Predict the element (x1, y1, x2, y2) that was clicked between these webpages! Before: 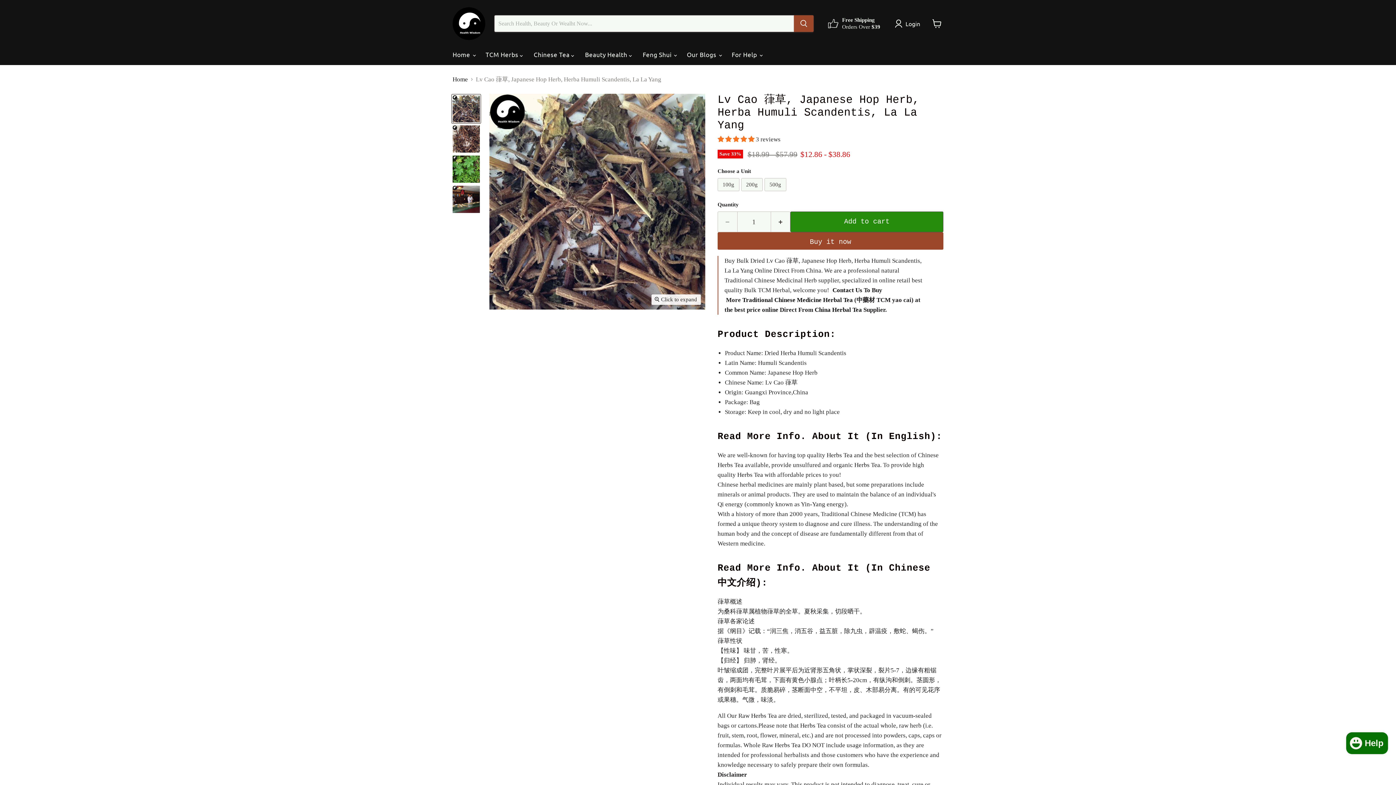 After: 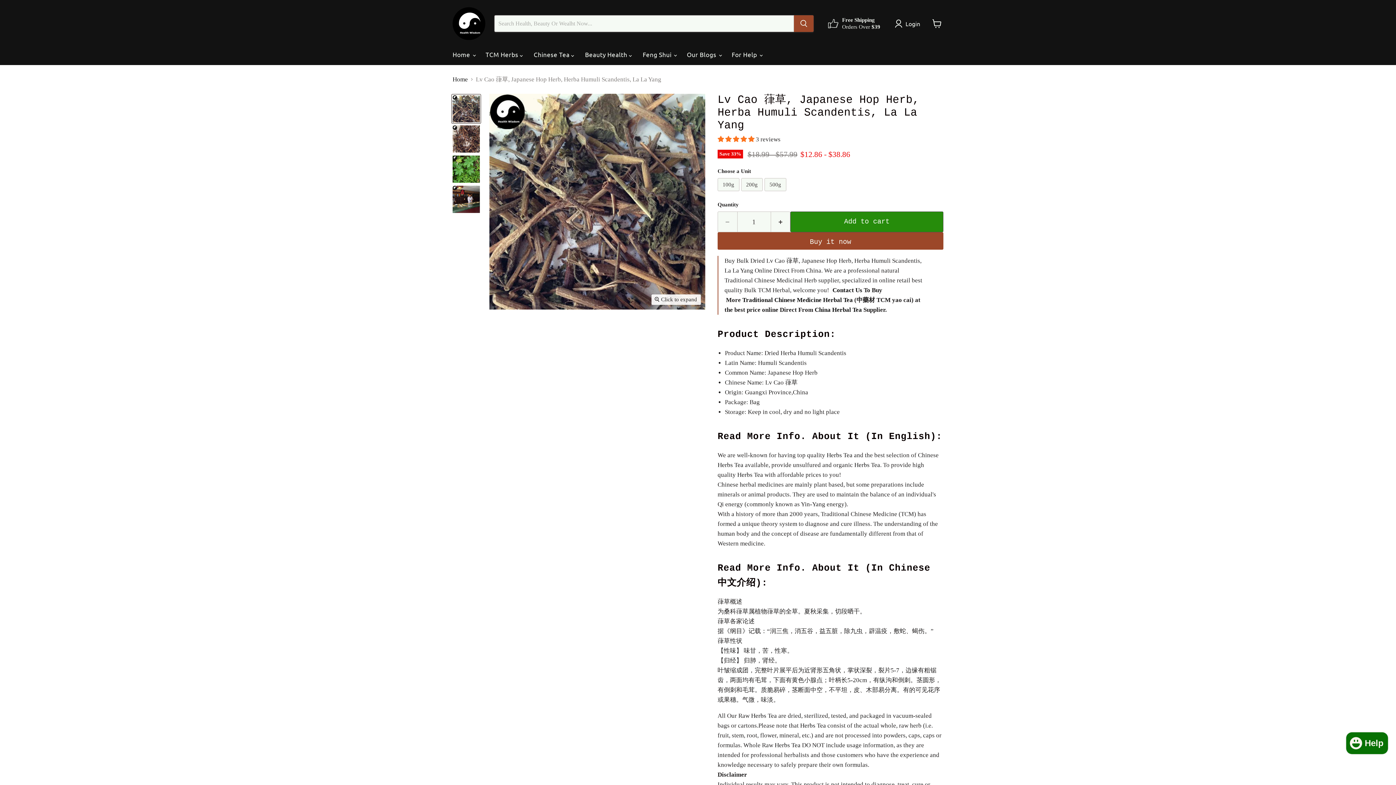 Action: bbox: (830, 286, 832, 293) label:  